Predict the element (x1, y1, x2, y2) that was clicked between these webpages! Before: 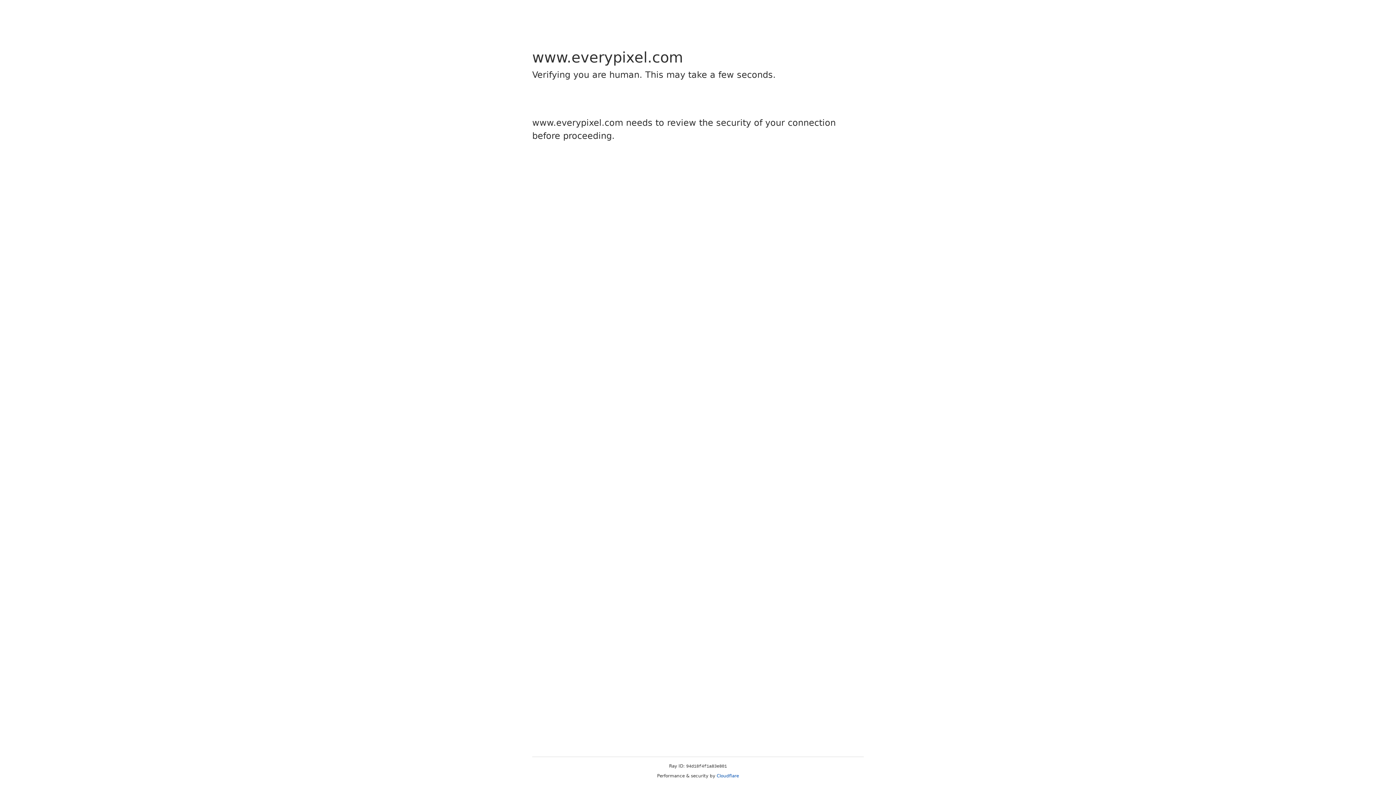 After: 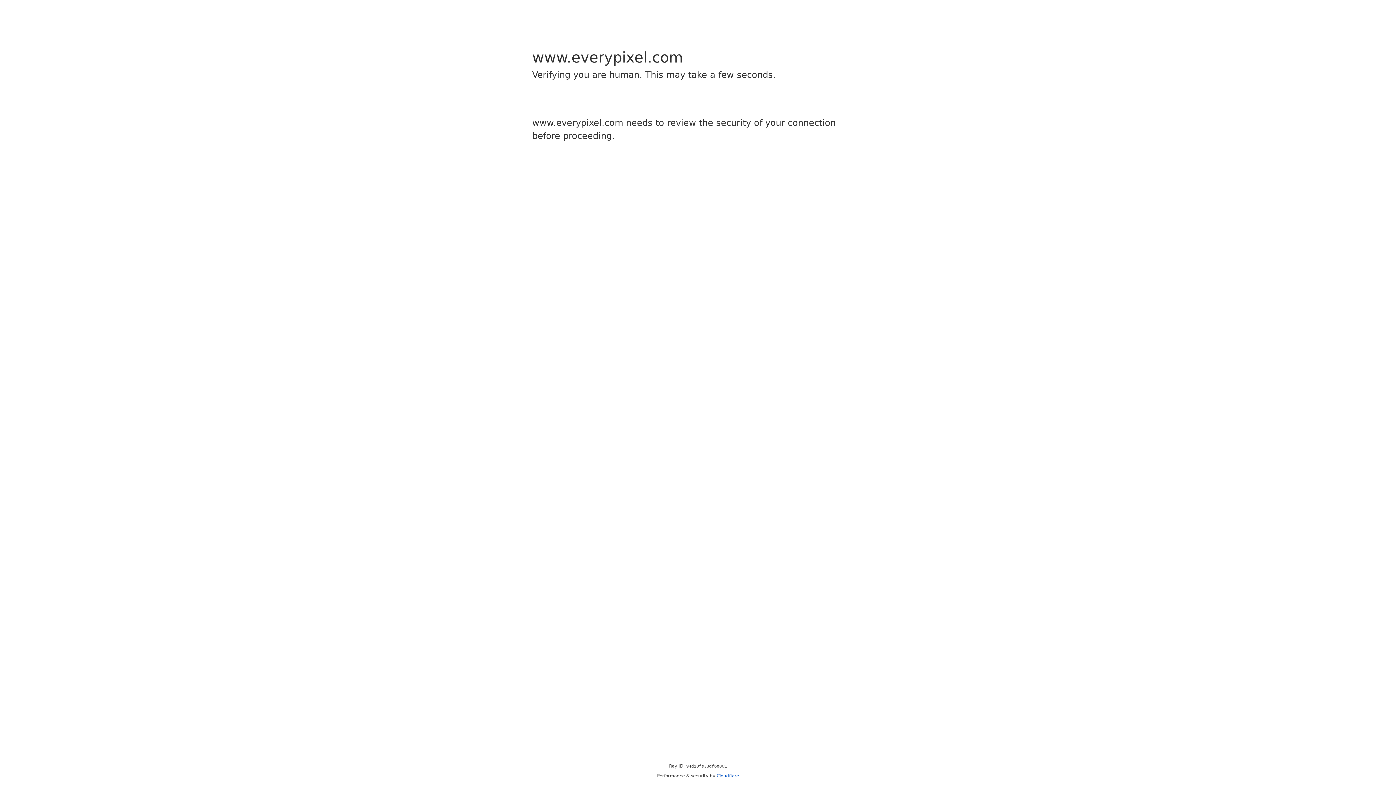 Action: label: Cloudflare bbox: (716, 773, 739, 778)